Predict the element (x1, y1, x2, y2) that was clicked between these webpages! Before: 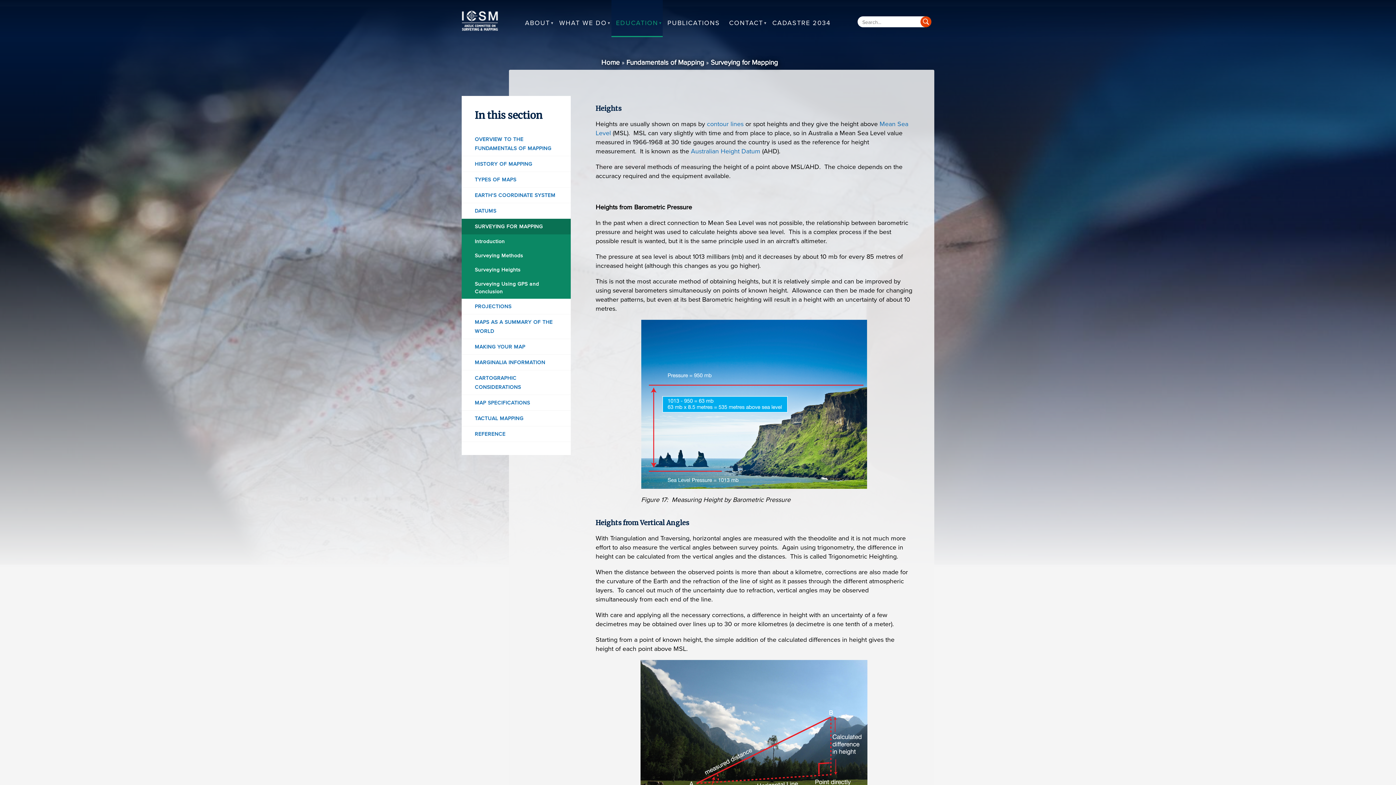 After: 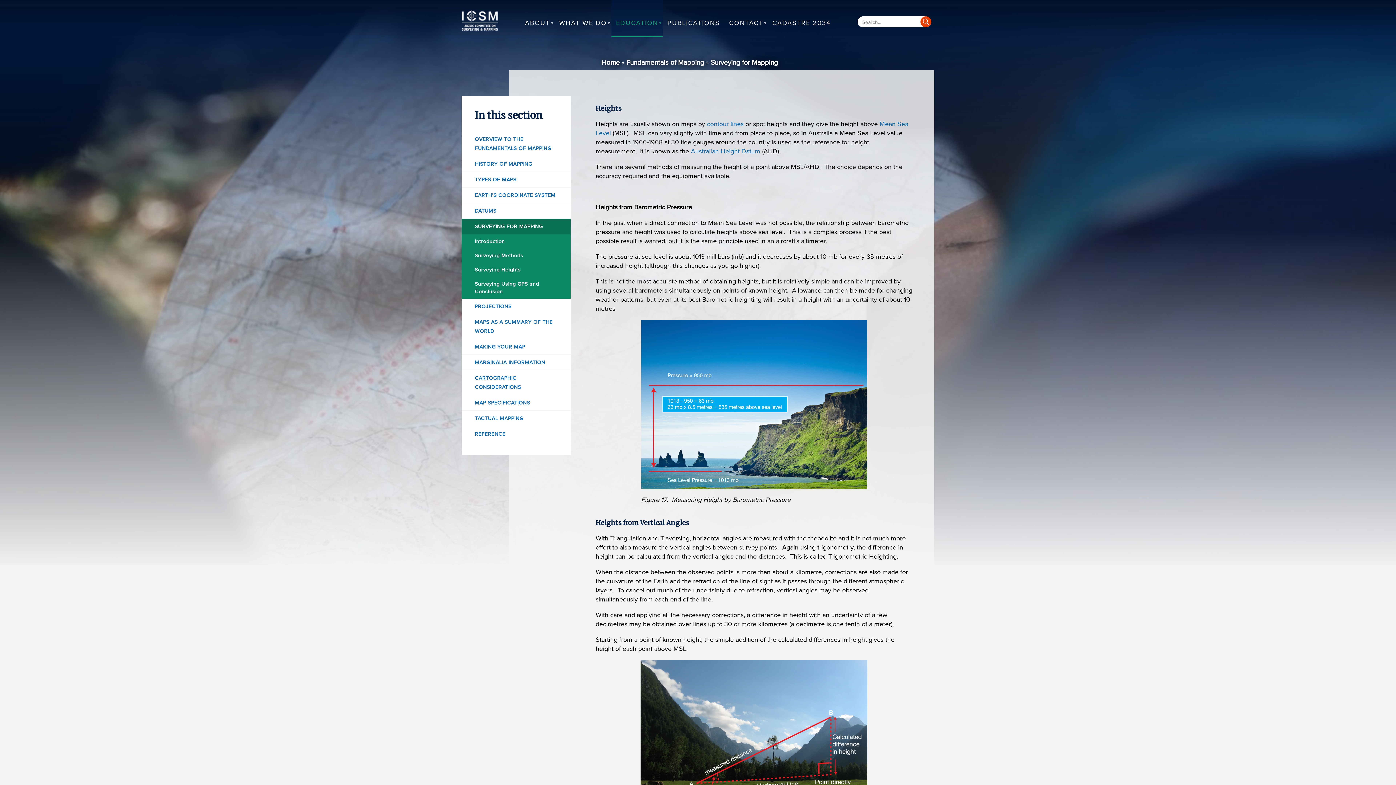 Action: label: Surveying Heights bbox: (461, 262, 570, 277)